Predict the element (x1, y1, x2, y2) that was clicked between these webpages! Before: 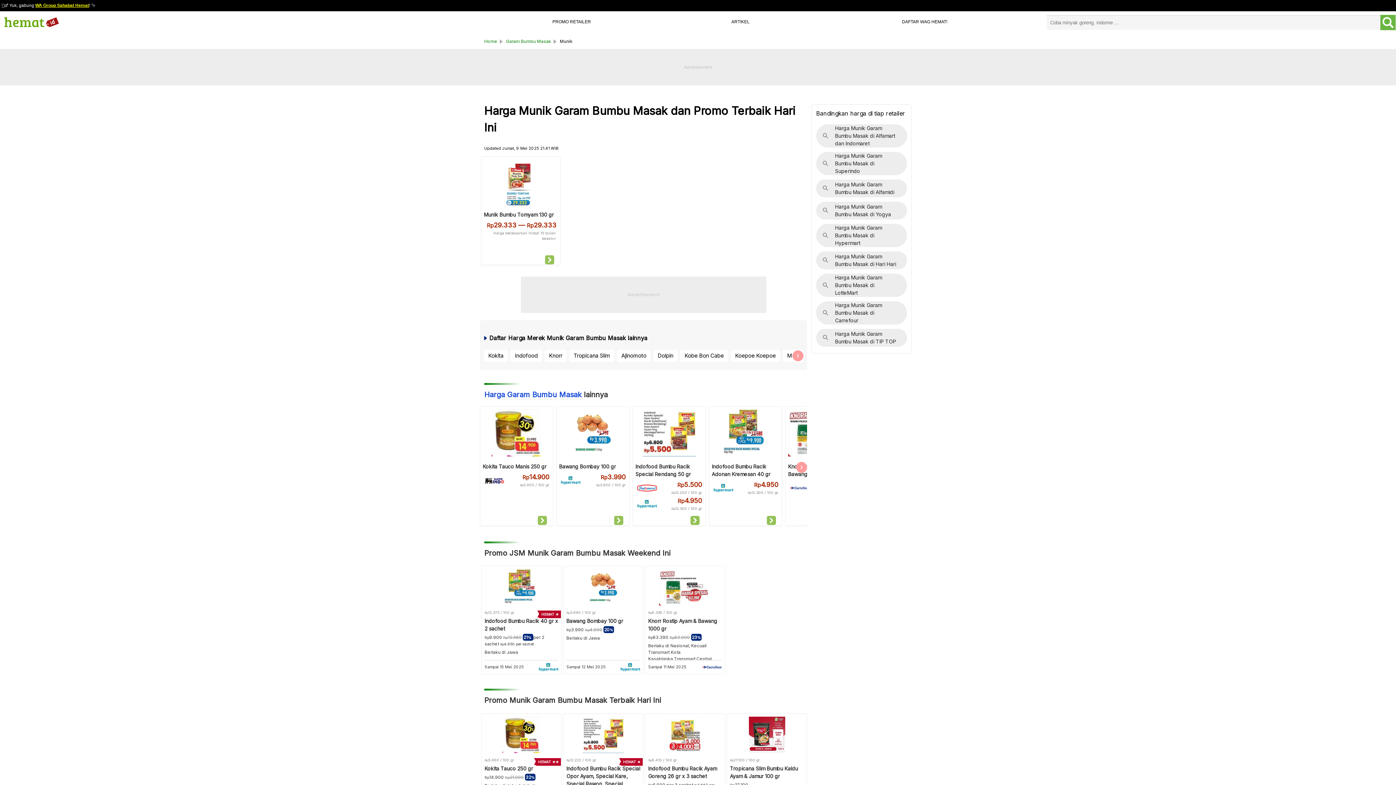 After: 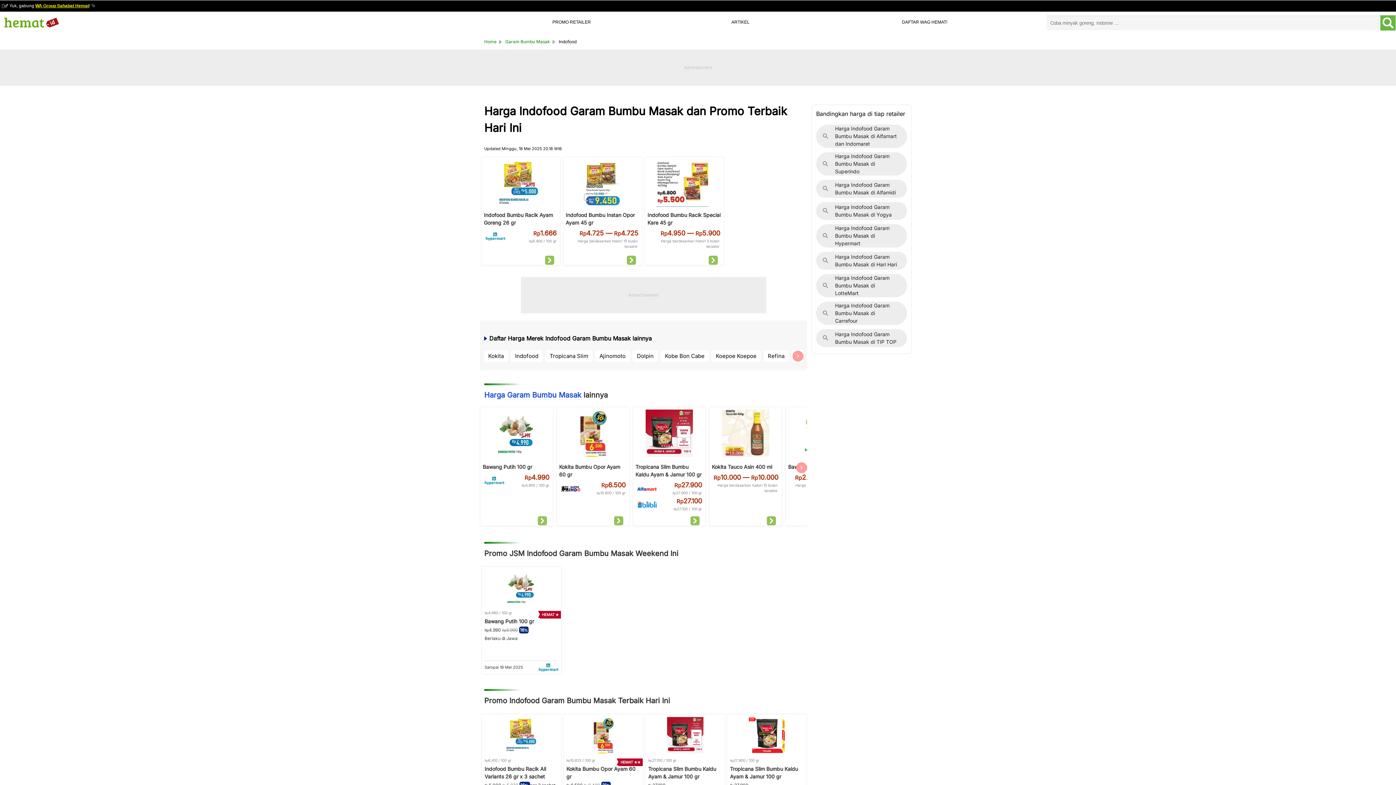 Action: label: Indofood Bumbu Racik Special Rendang 50 gr

	Rp5.500


Rp12.200 / 100 gr



	Rp4.950


Rp12.300 / 100 gr bbox: (633, 407, 705, 525)